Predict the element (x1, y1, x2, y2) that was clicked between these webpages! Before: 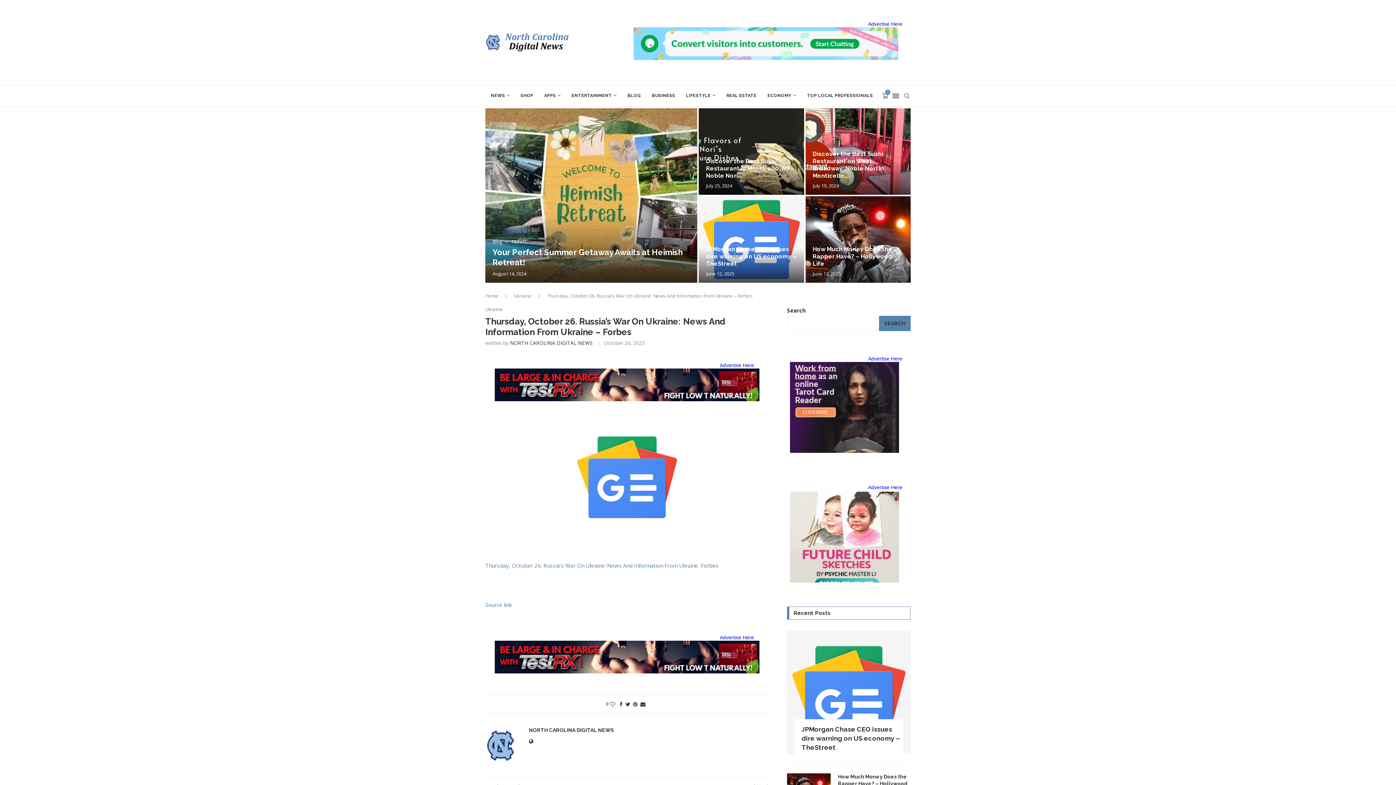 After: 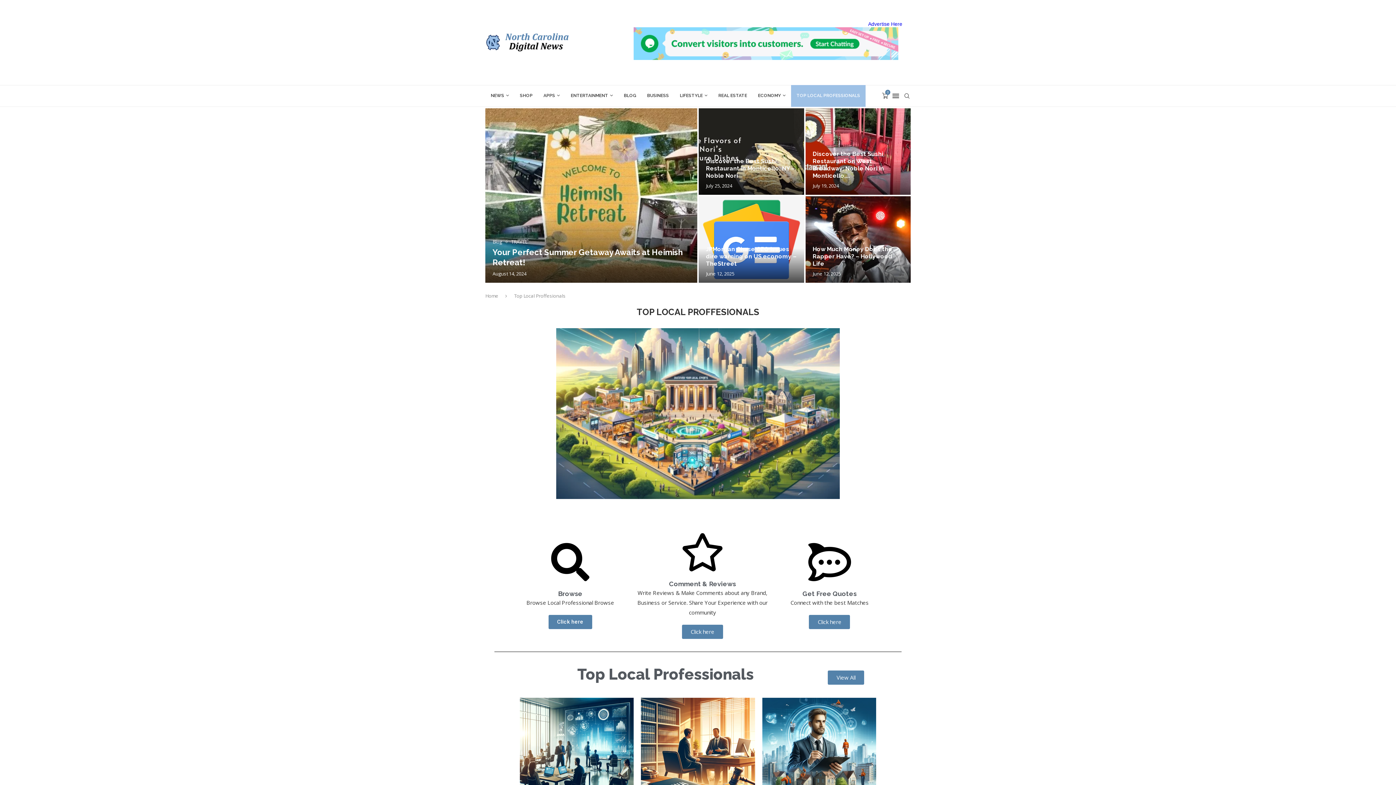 Action: bbox: (801, 85, 878, 106) label: TOP LOCAL PROFESSIONALS